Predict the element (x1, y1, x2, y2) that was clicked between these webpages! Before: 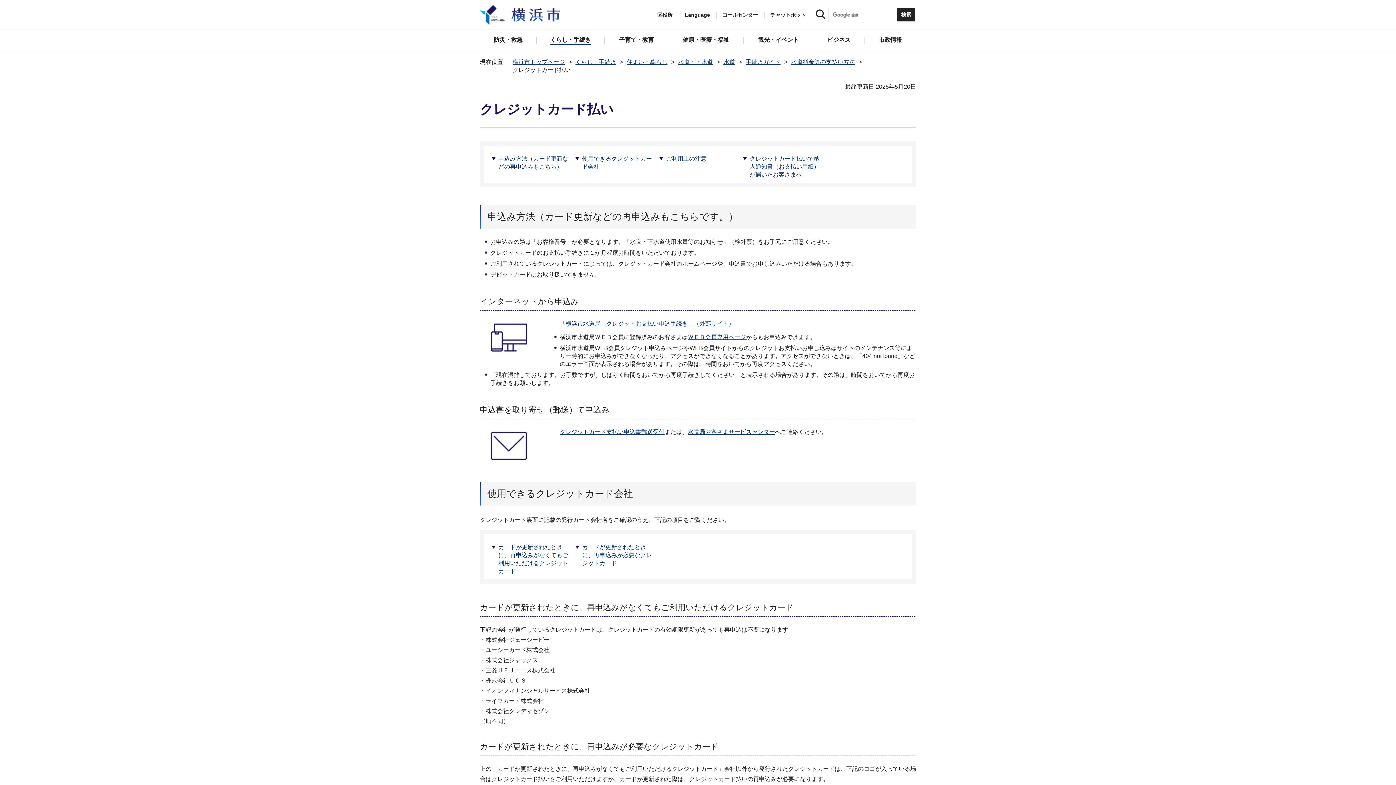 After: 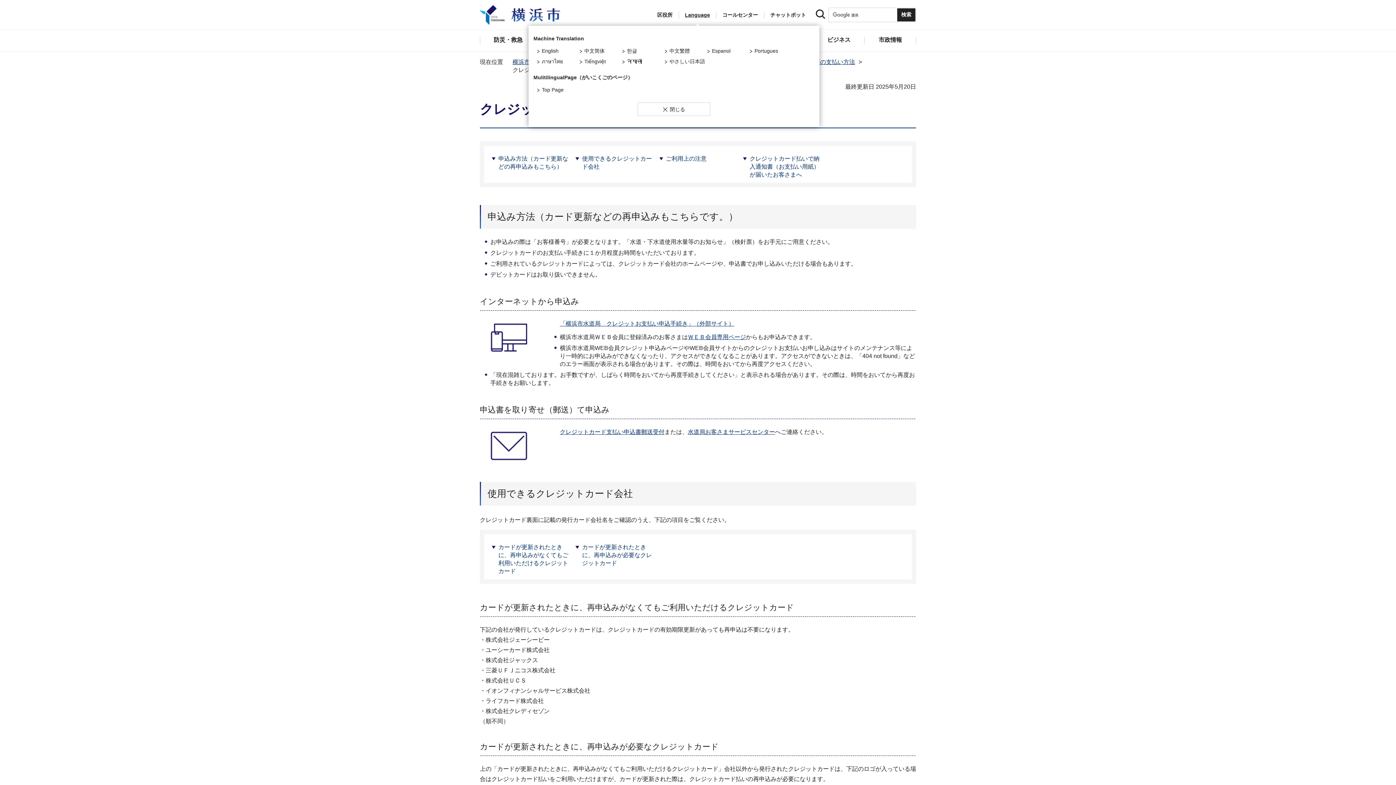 Action: bbox: (685, 11, 710, 18) label: Language